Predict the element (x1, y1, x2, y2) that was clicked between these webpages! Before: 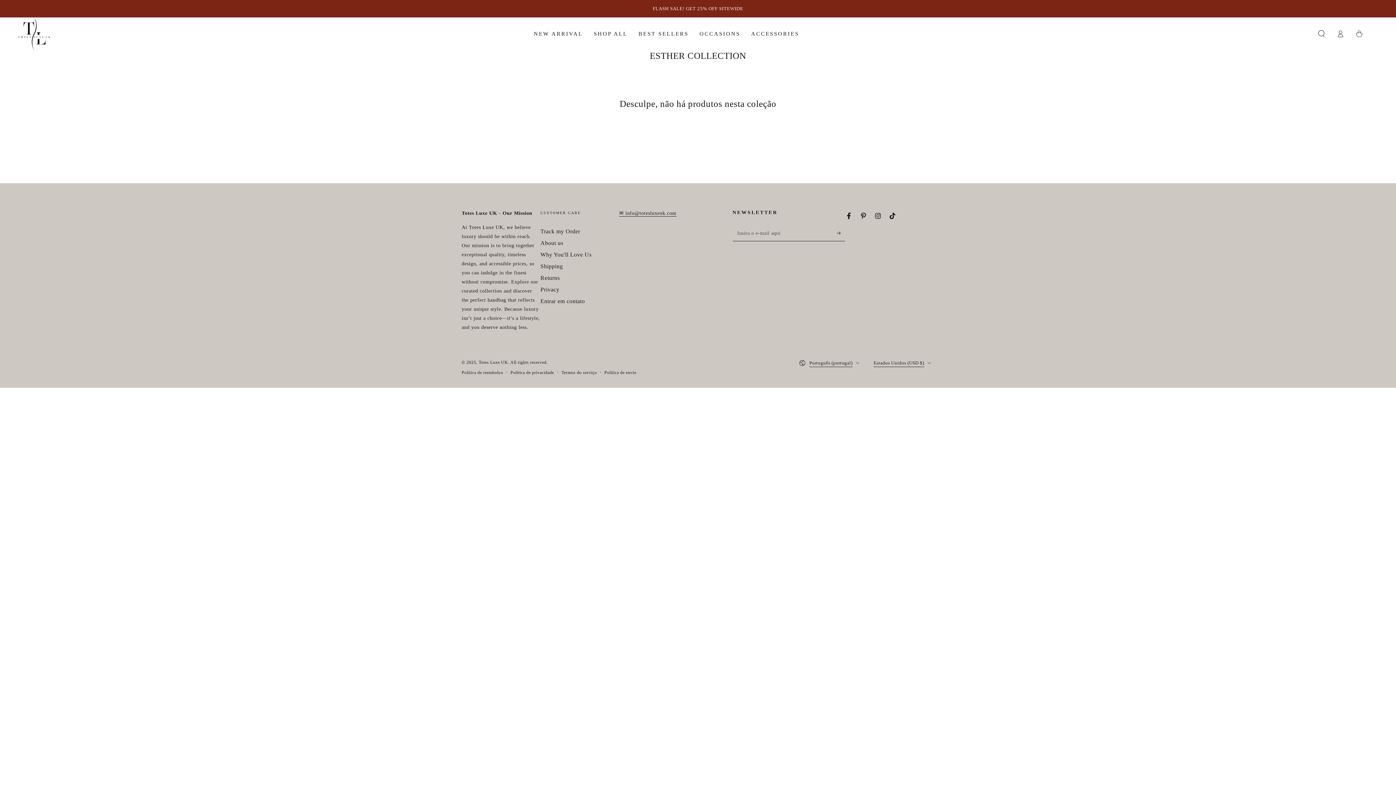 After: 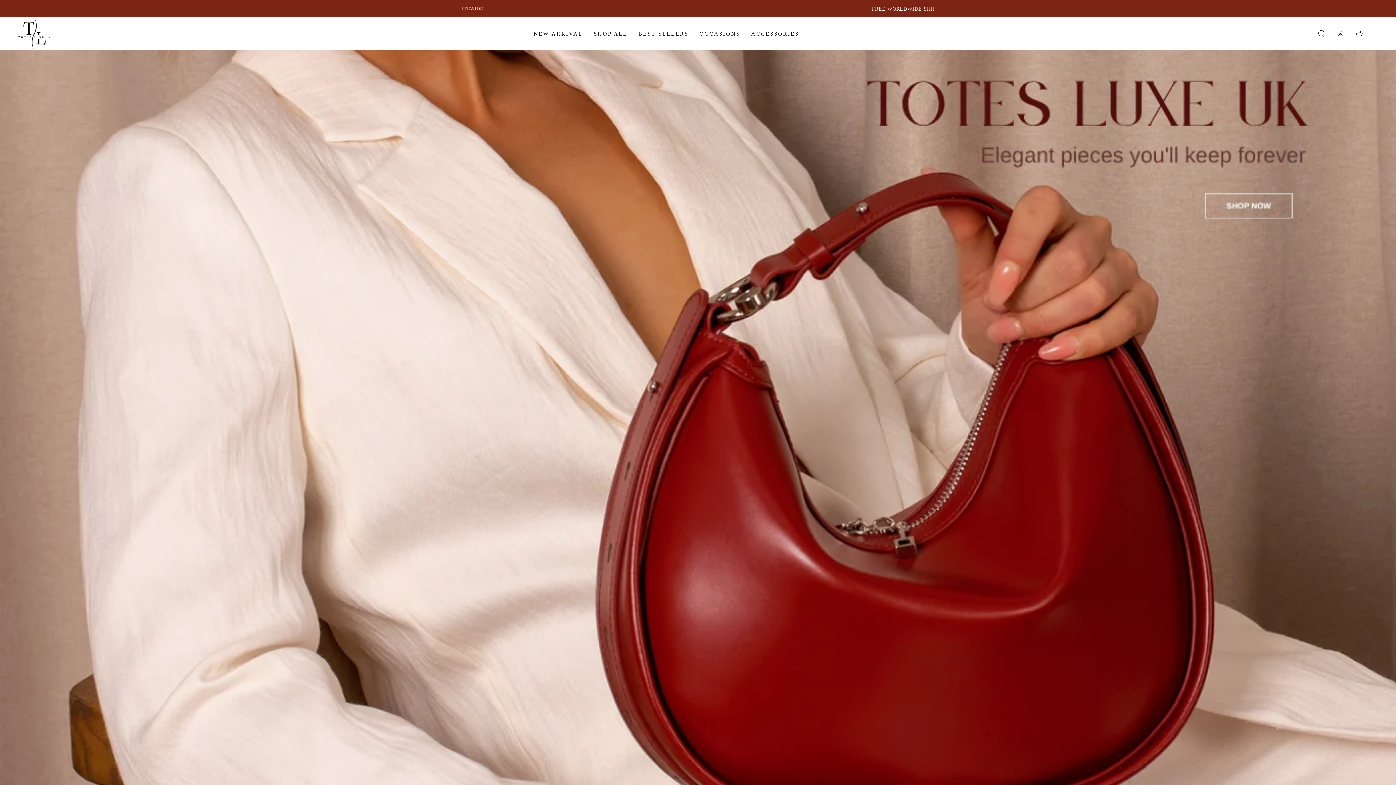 Action: bbox: (694, 24, 745, 43) label: OCCASIONS